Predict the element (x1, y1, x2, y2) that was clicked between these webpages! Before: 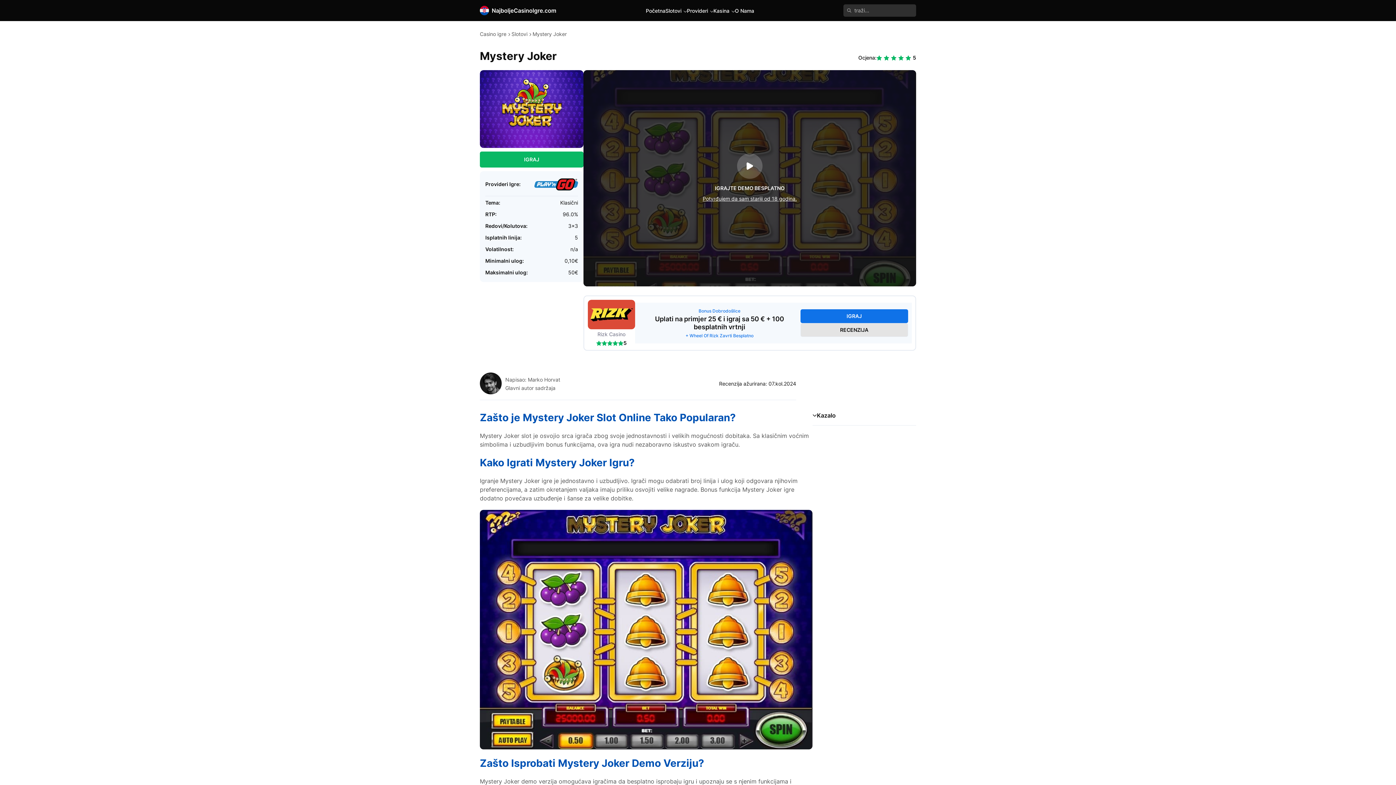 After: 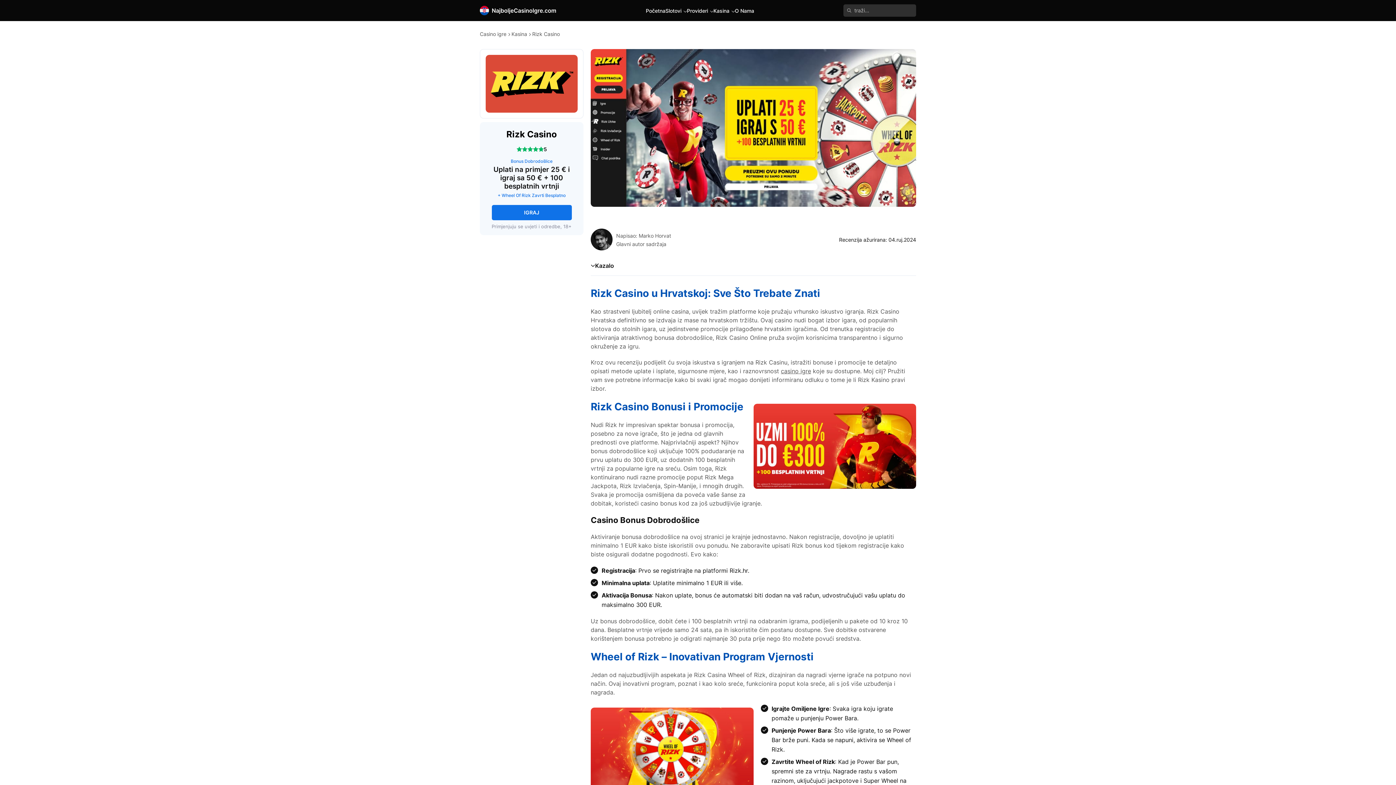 Action: label: RECENZIJA bbox: (800, 323, 908, 337)